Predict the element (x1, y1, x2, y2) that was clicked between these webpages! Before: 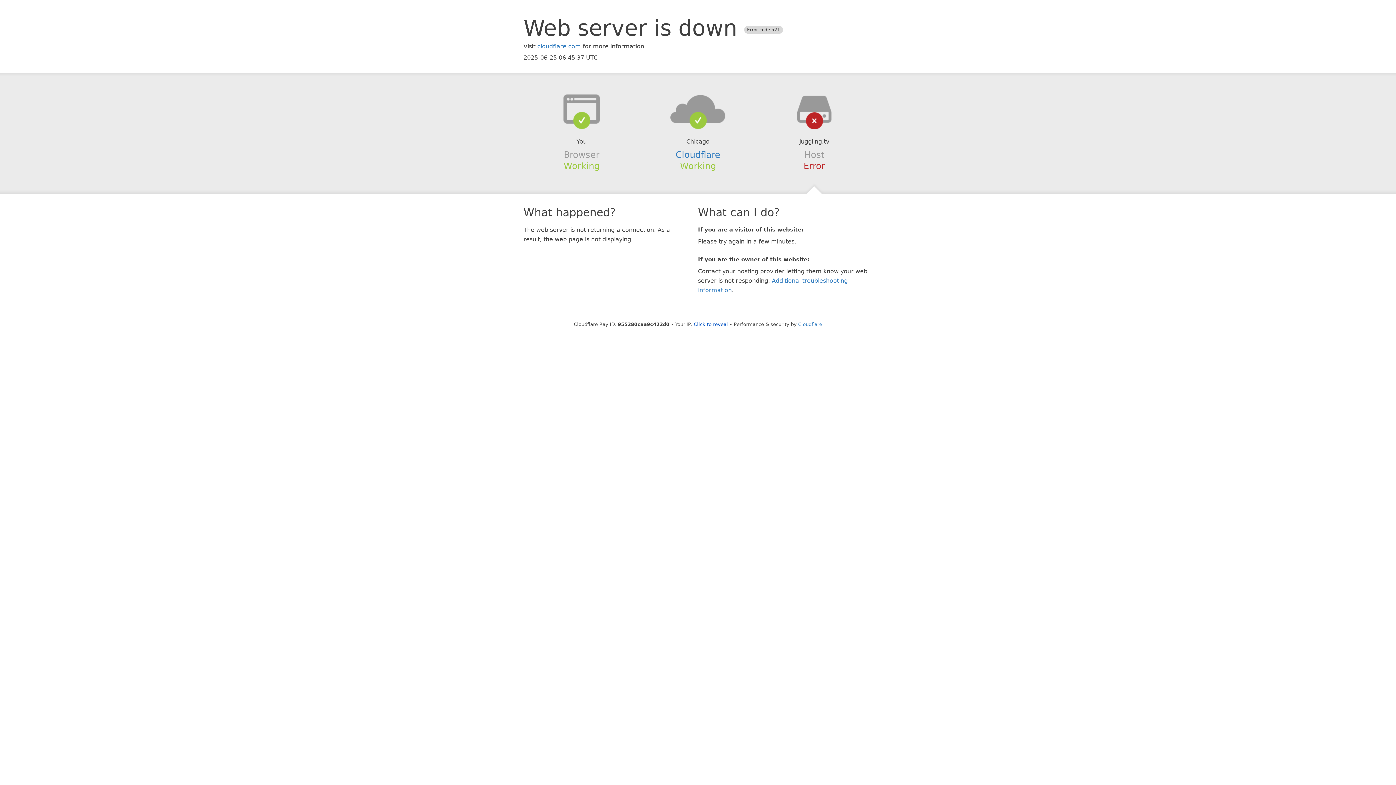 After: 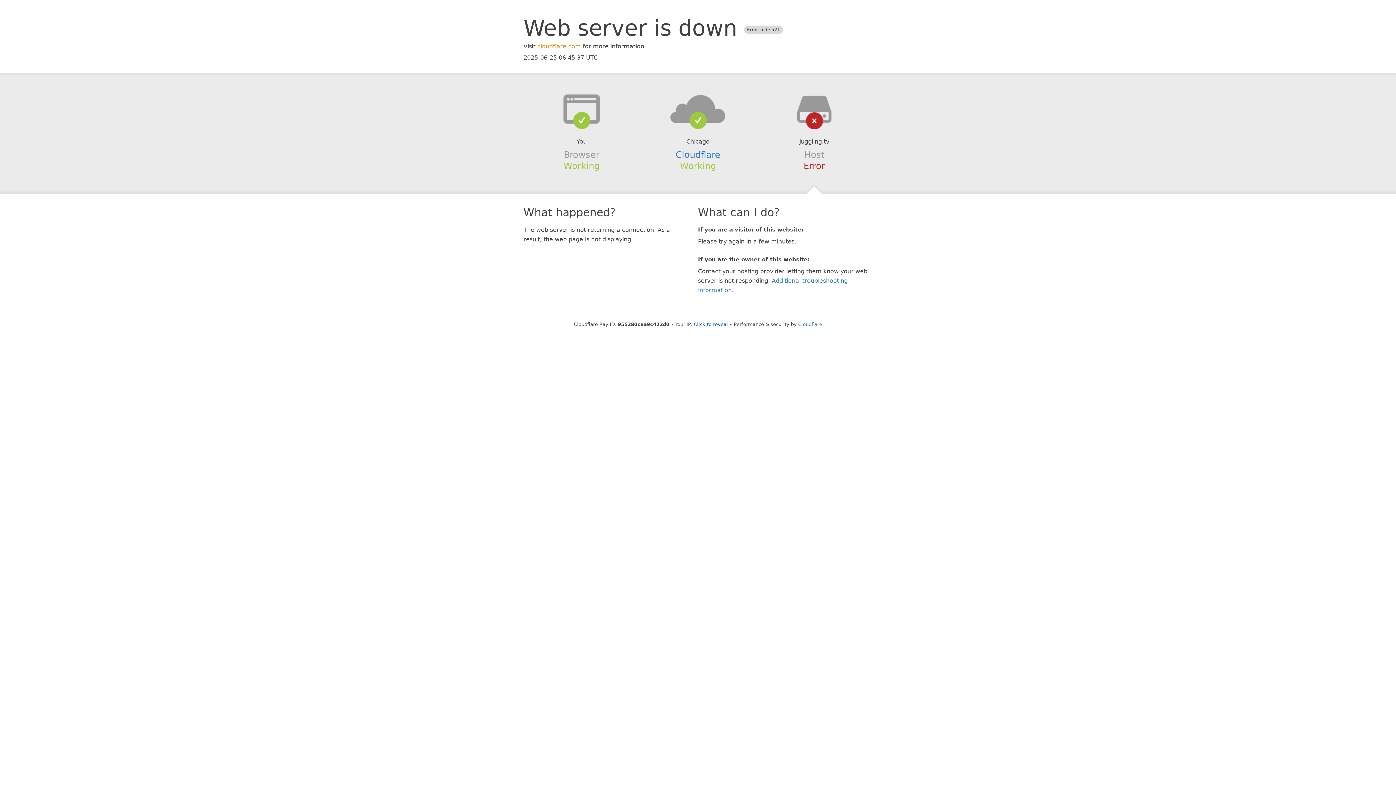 Action: bbox: (537, 42, 581, 49) label: cloudflare.com